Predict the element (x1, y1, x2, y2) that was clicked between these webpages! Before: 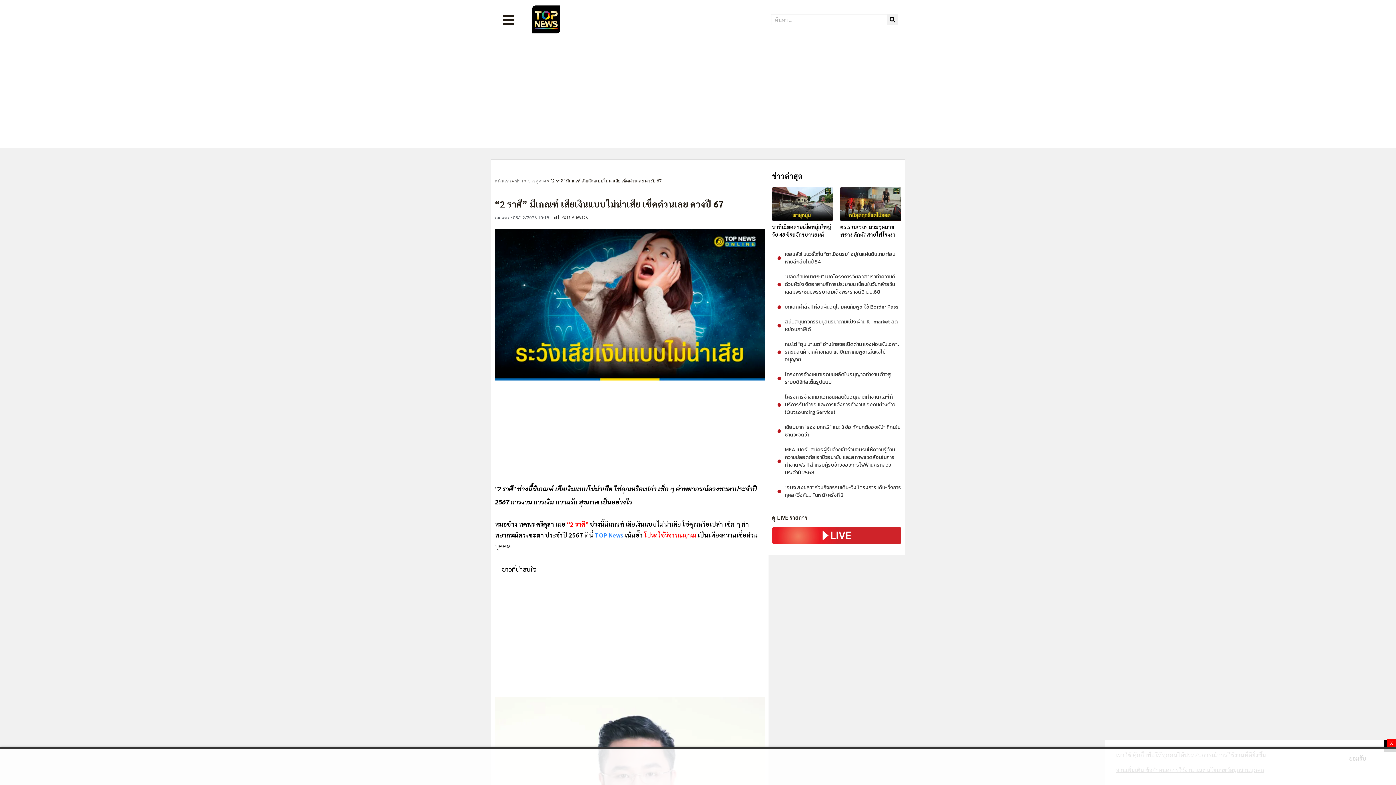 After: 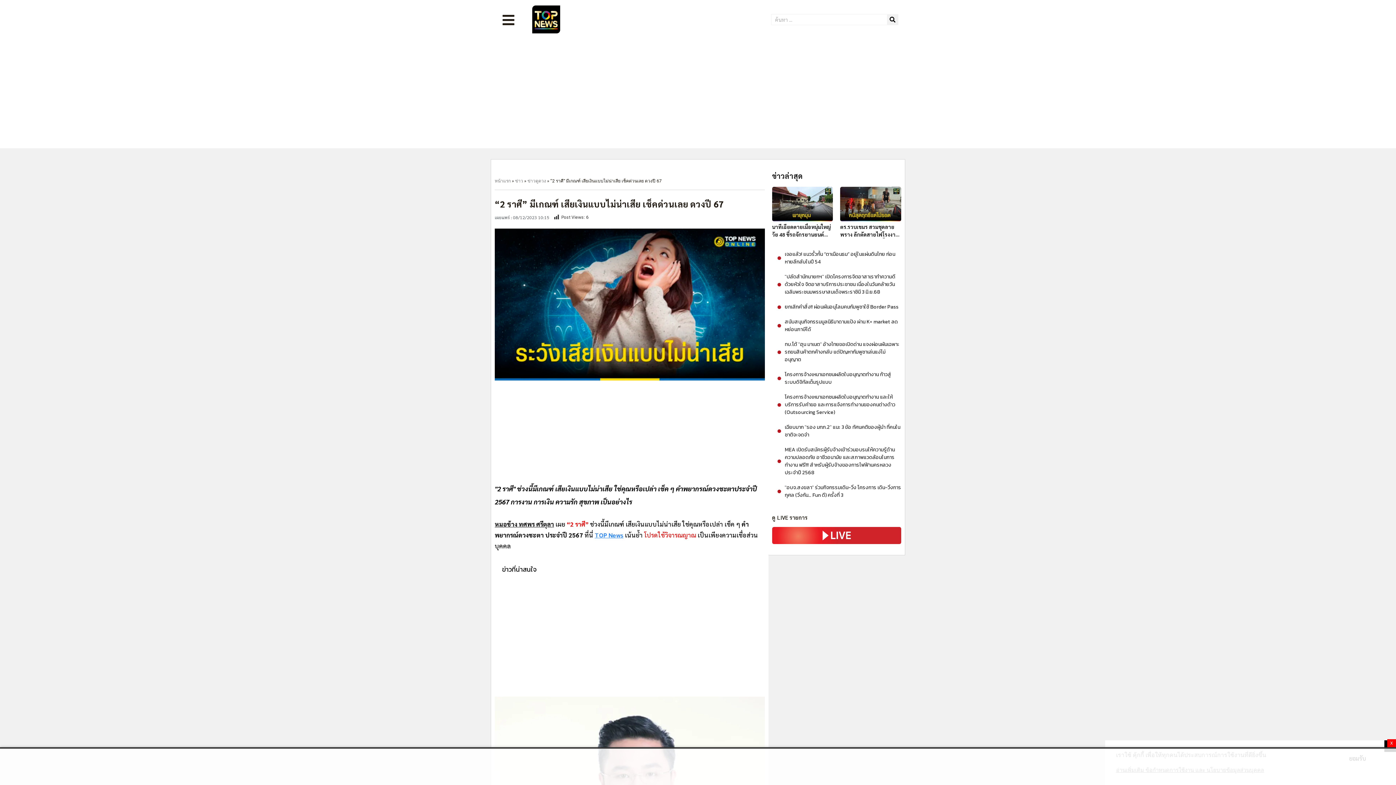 Action: bbox: (772, 187, 833, 221)